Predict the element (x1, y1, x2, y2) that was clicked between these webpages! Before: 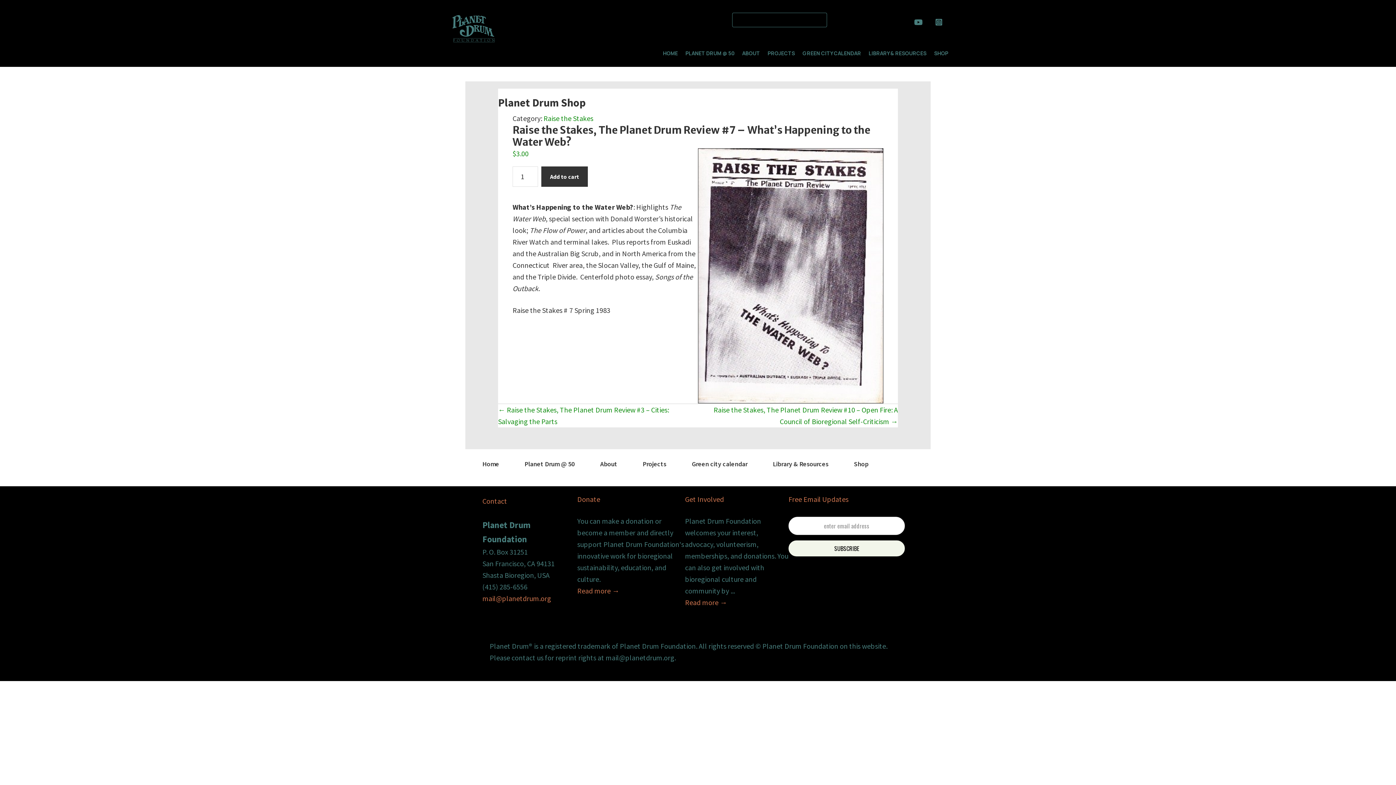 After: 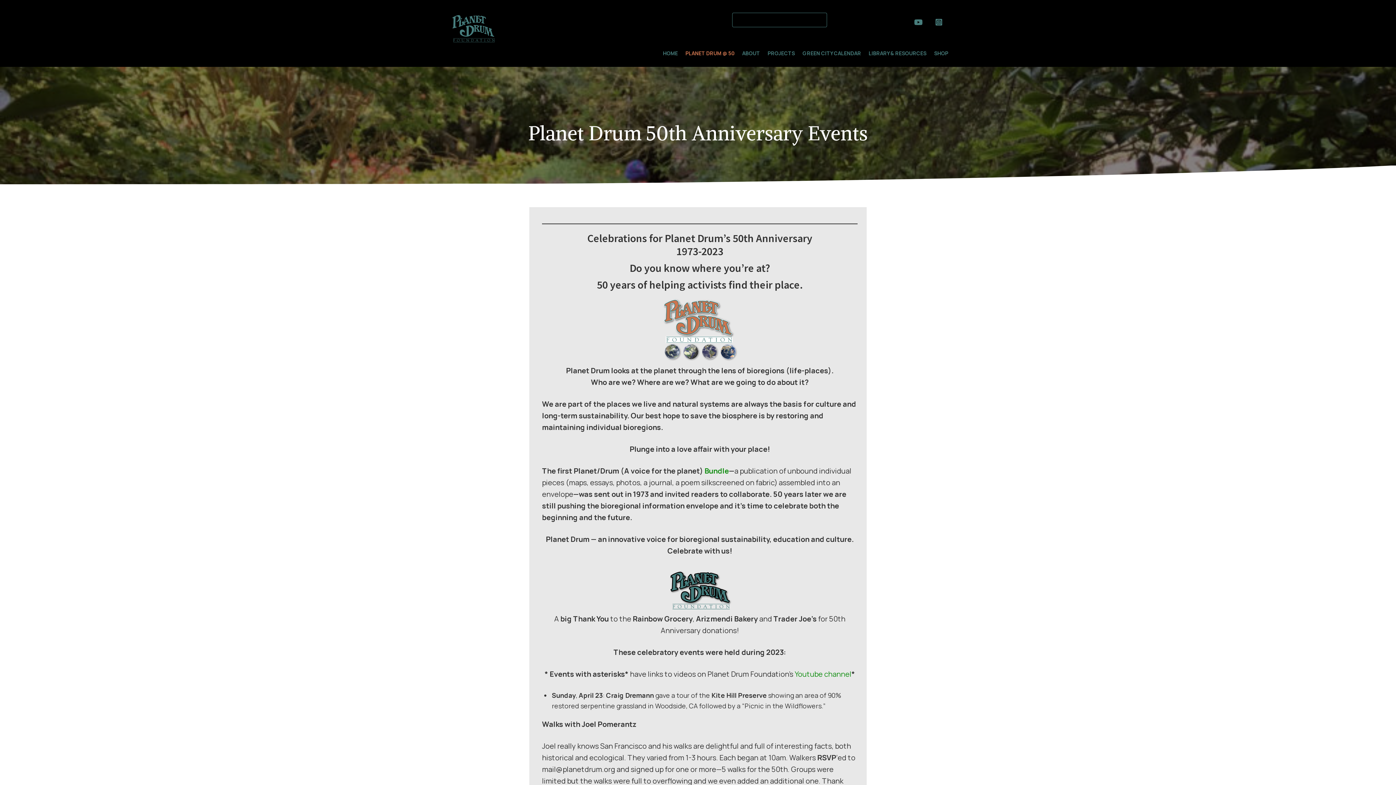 Action: bbox: (682, 47, 738, 59) label: PLANET DRUM @ 50